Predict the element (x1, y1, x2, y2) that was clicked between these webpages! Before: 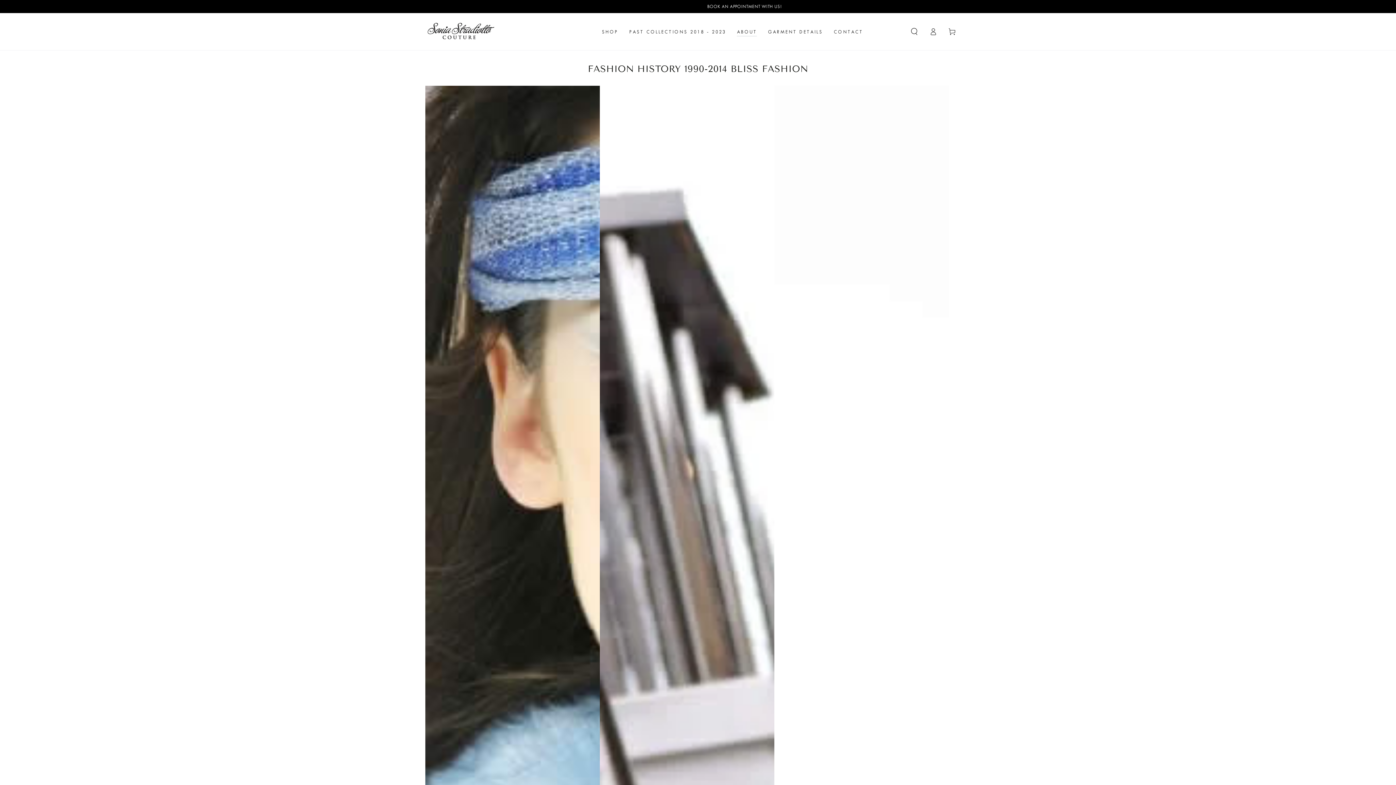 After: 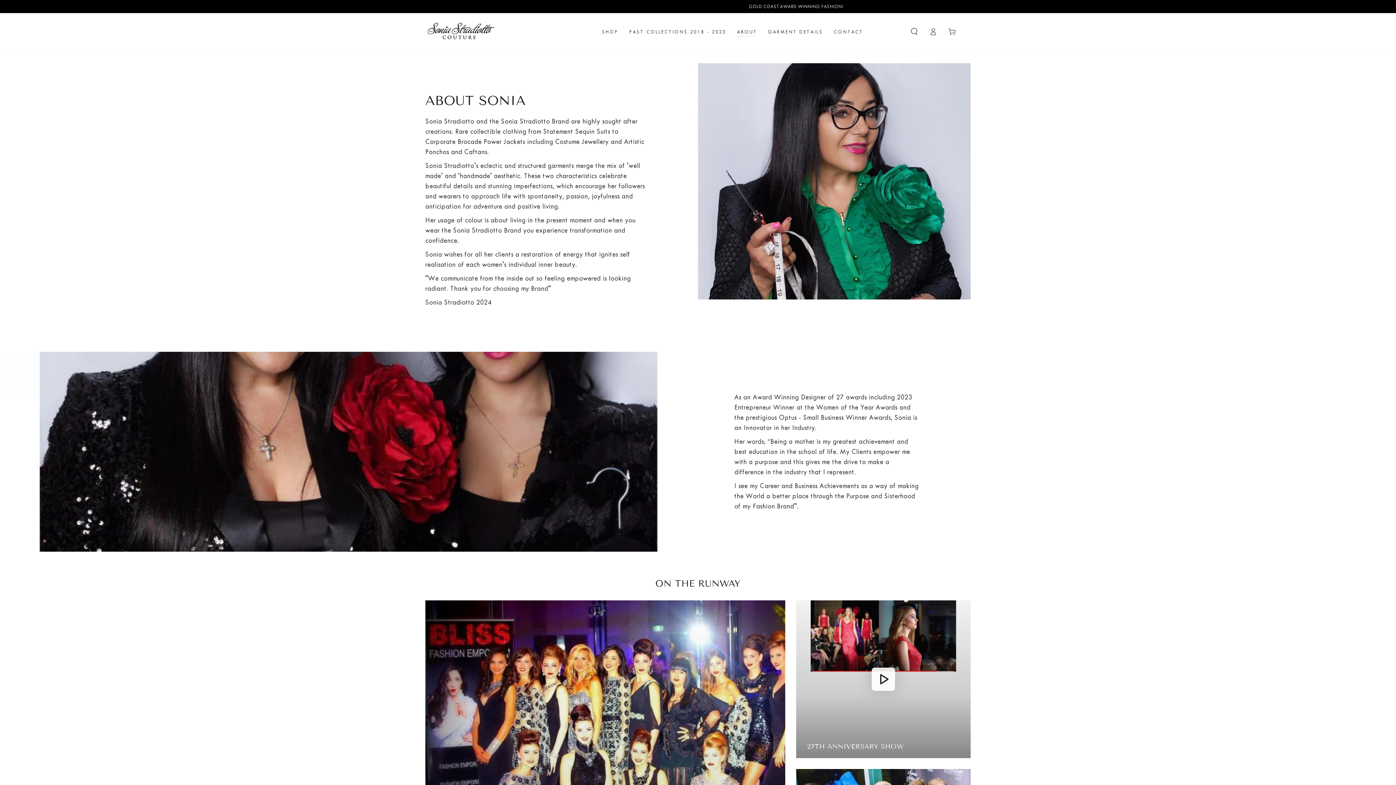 Action: label: ABOUT bbox: (731, 22, 762, 40)